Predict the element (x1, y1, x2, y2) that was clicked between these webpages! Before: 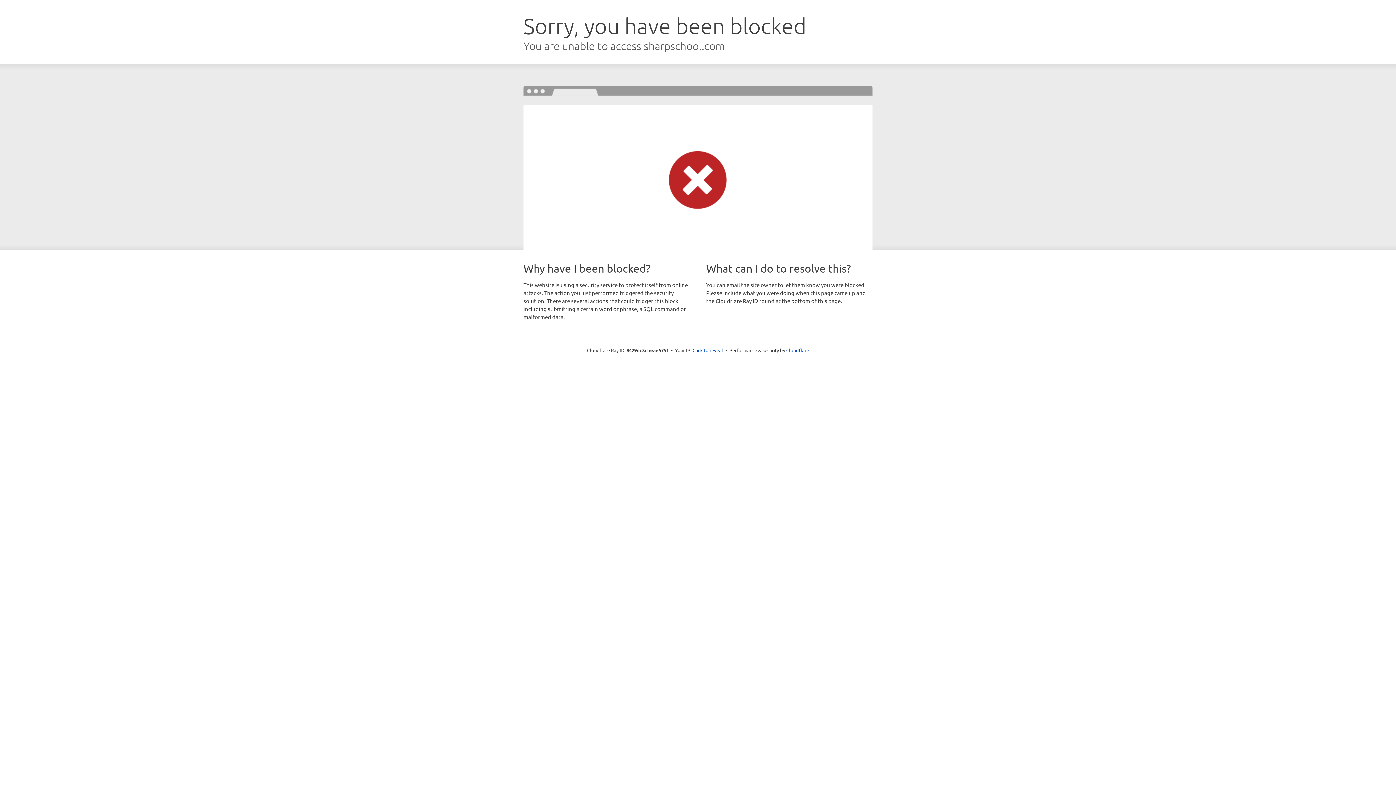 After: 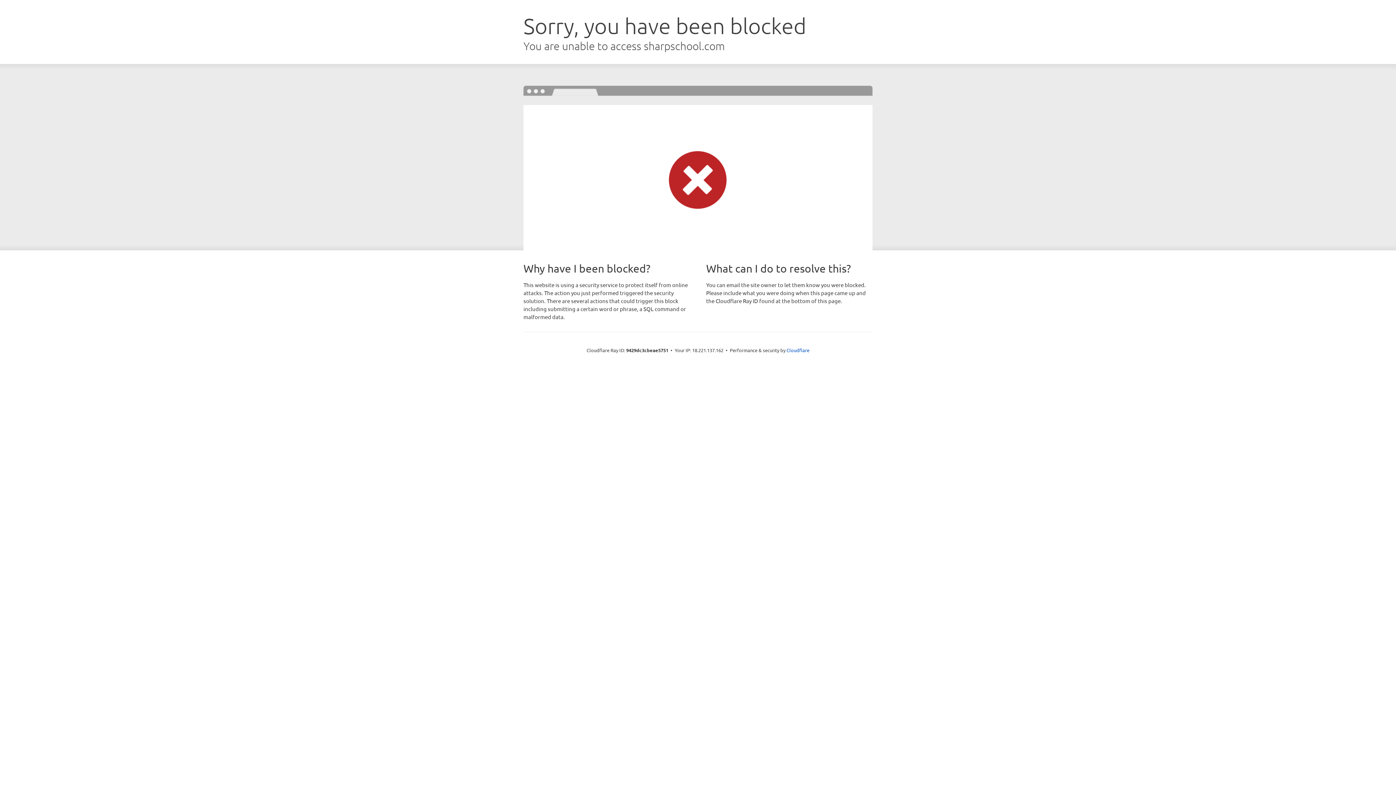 Action: label: Click to reveal bbox: (692, 346, 723, 353)